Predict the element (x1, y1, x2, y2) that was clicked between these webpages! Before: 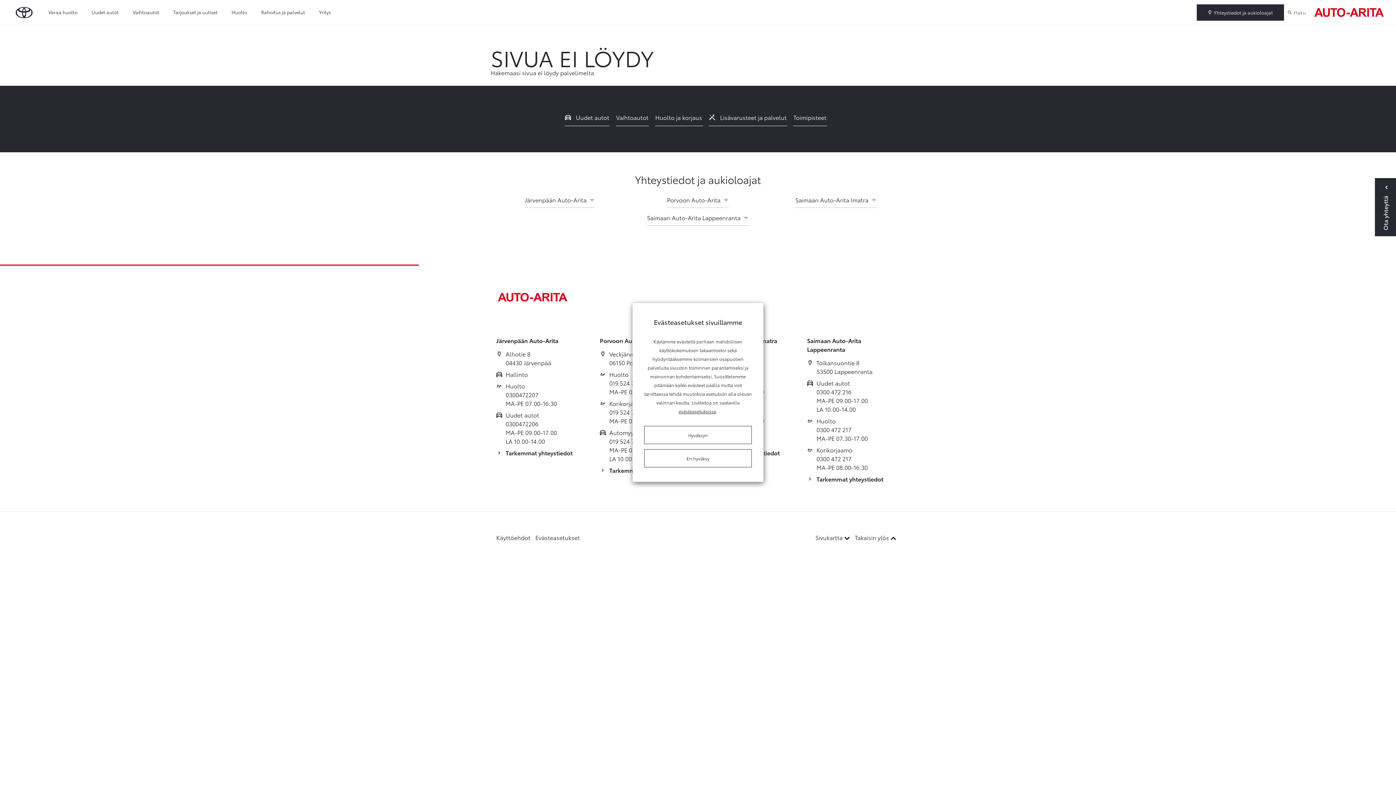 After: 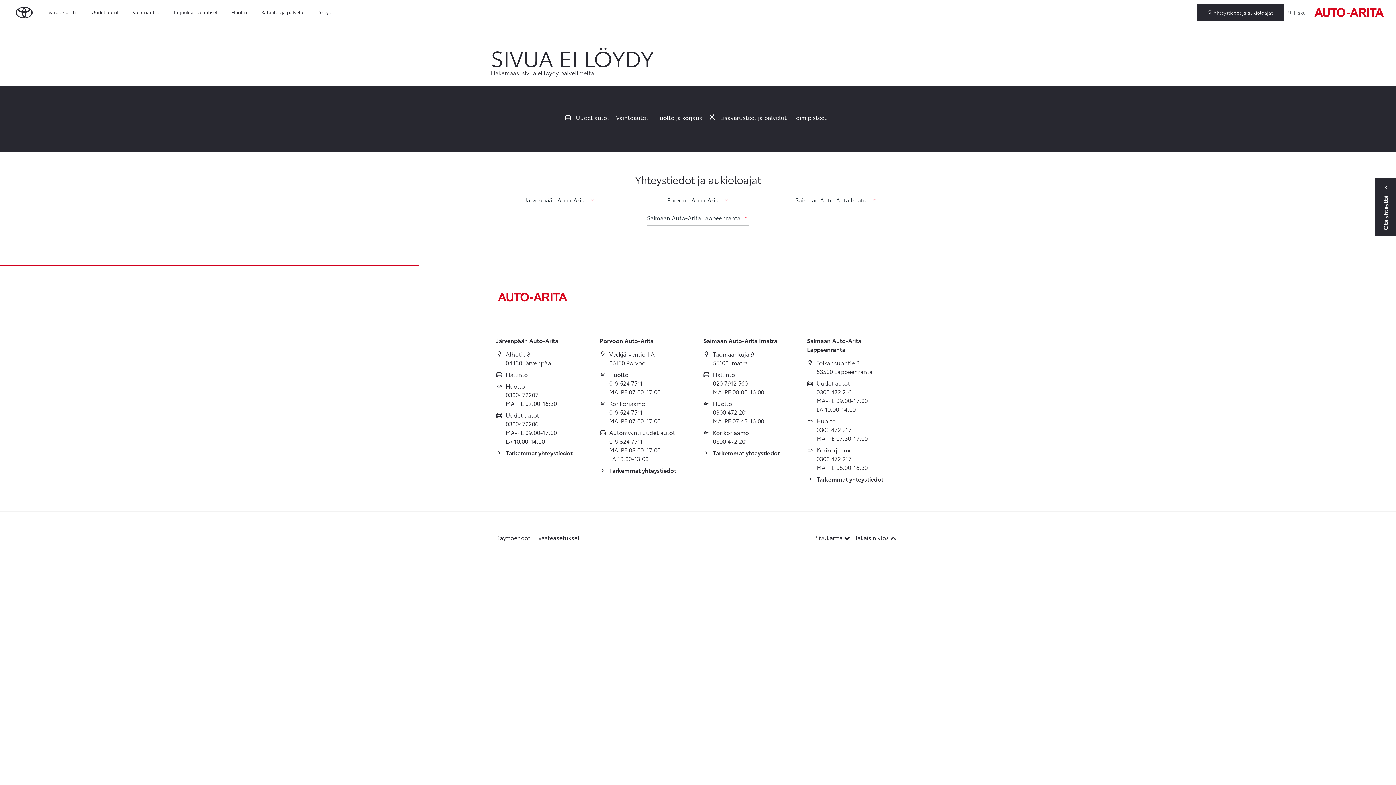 Action: bbox: (644, 449, 752, 467) label: En hyväksy